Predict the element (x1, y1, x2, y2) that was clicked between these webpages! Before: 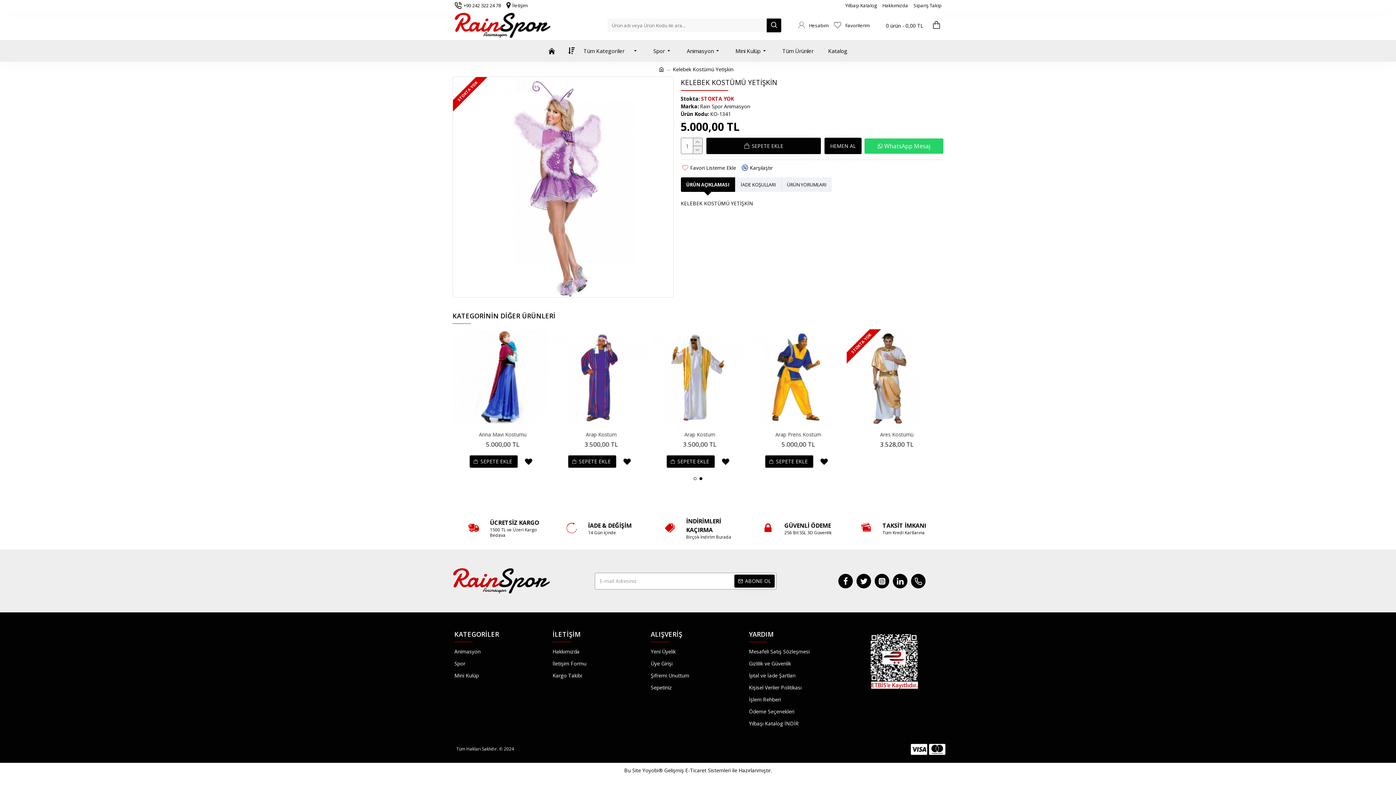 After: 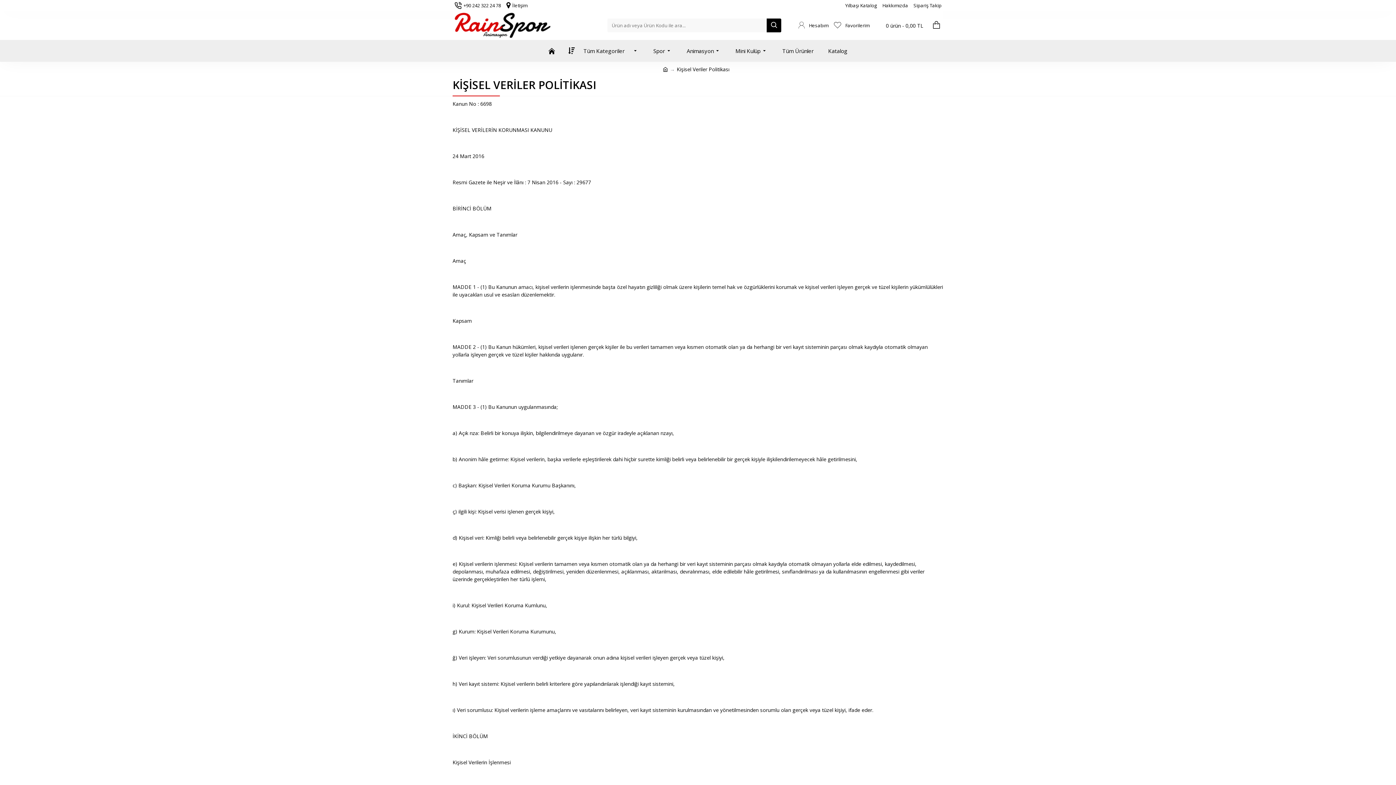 Action: label: Kişisel Veriler Politikası bbox: (749, 684, 801, 696)